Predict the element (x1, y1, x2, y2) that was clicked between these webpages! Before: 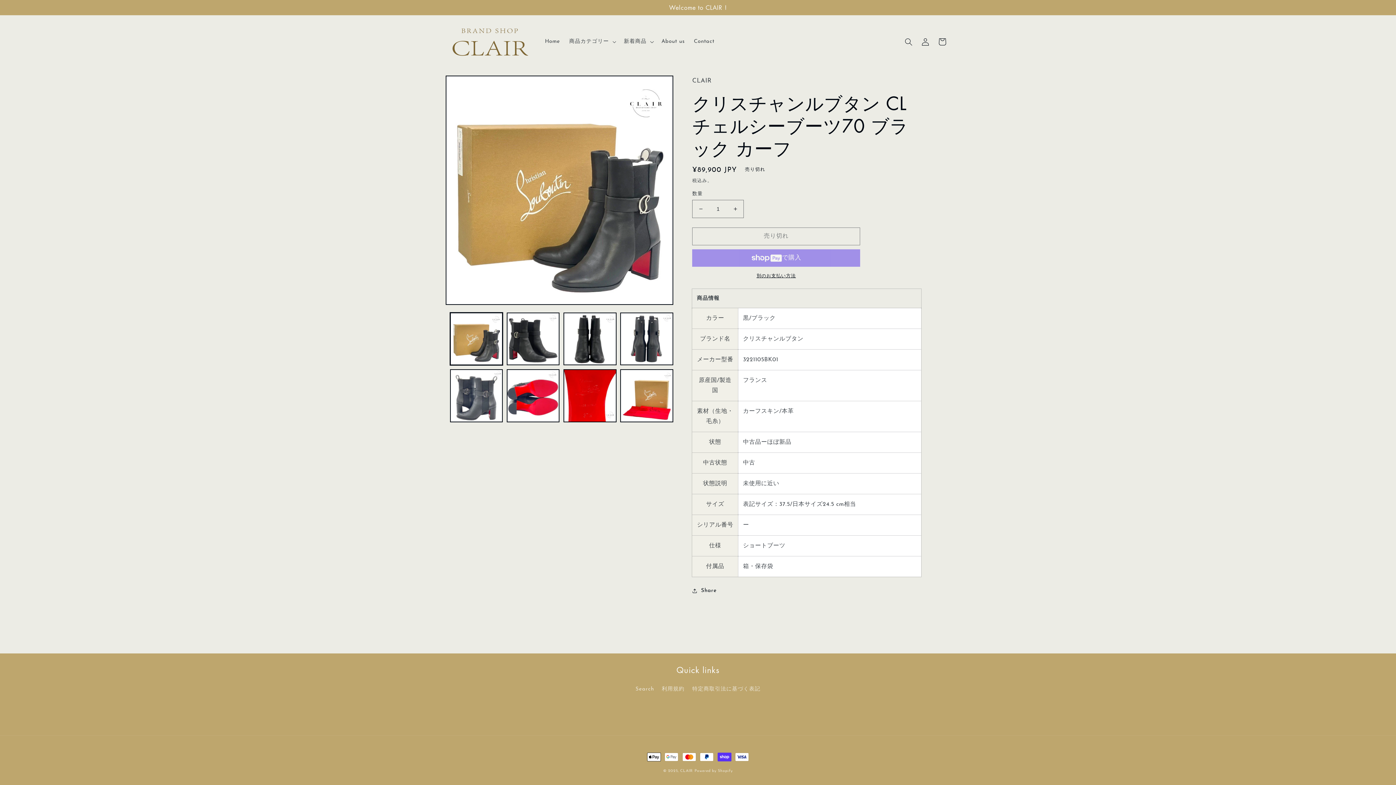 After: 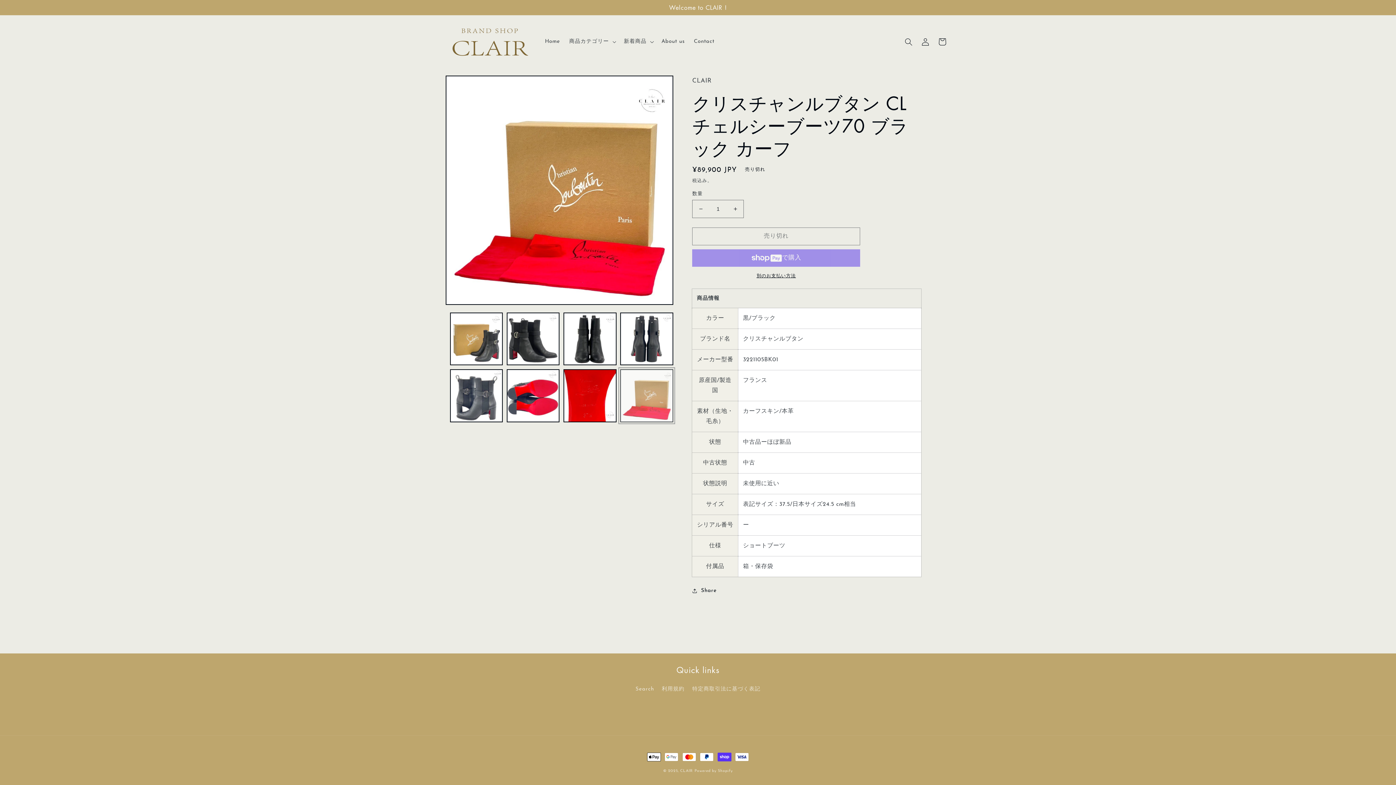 Action: bbox: (620, 369, 673, 422) label: ギャラリービューに画像 (8) を読み込む